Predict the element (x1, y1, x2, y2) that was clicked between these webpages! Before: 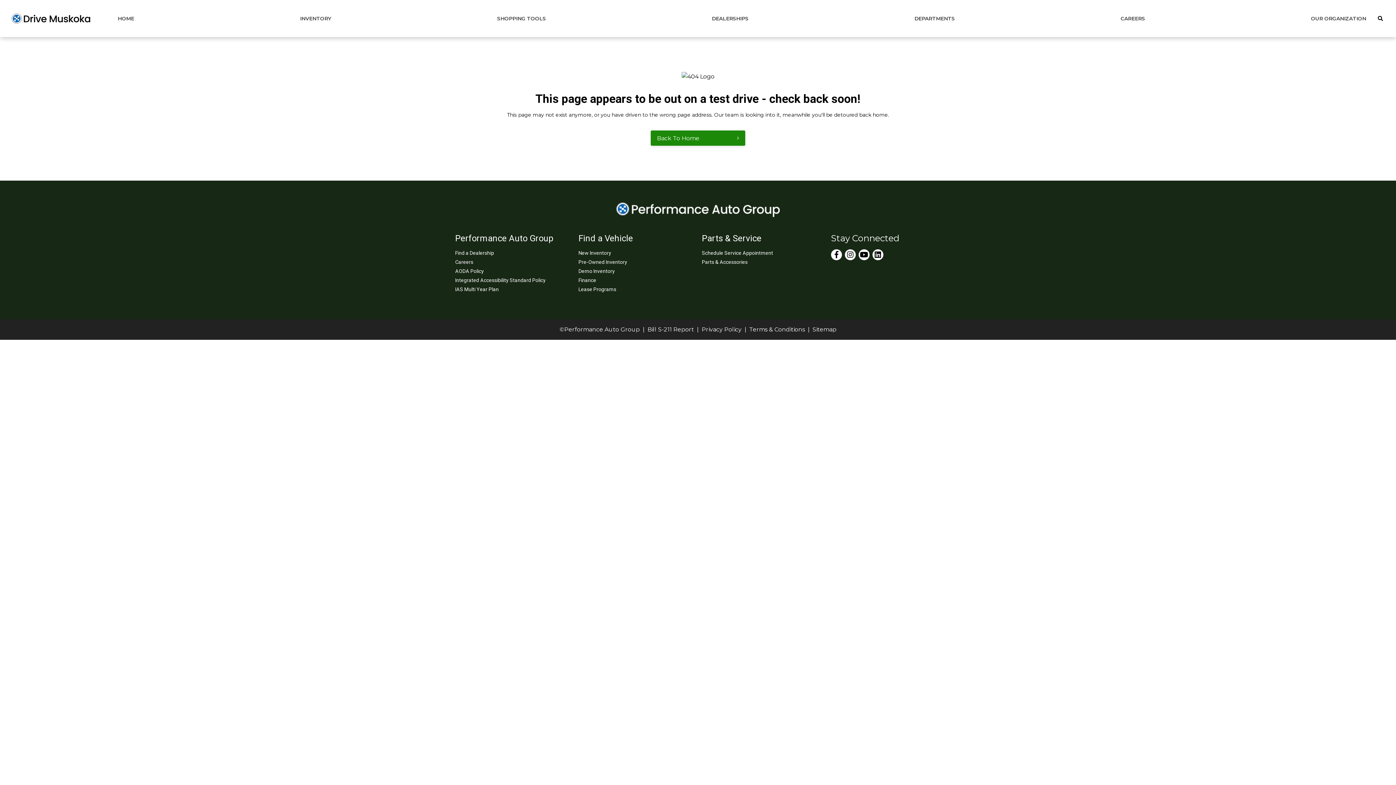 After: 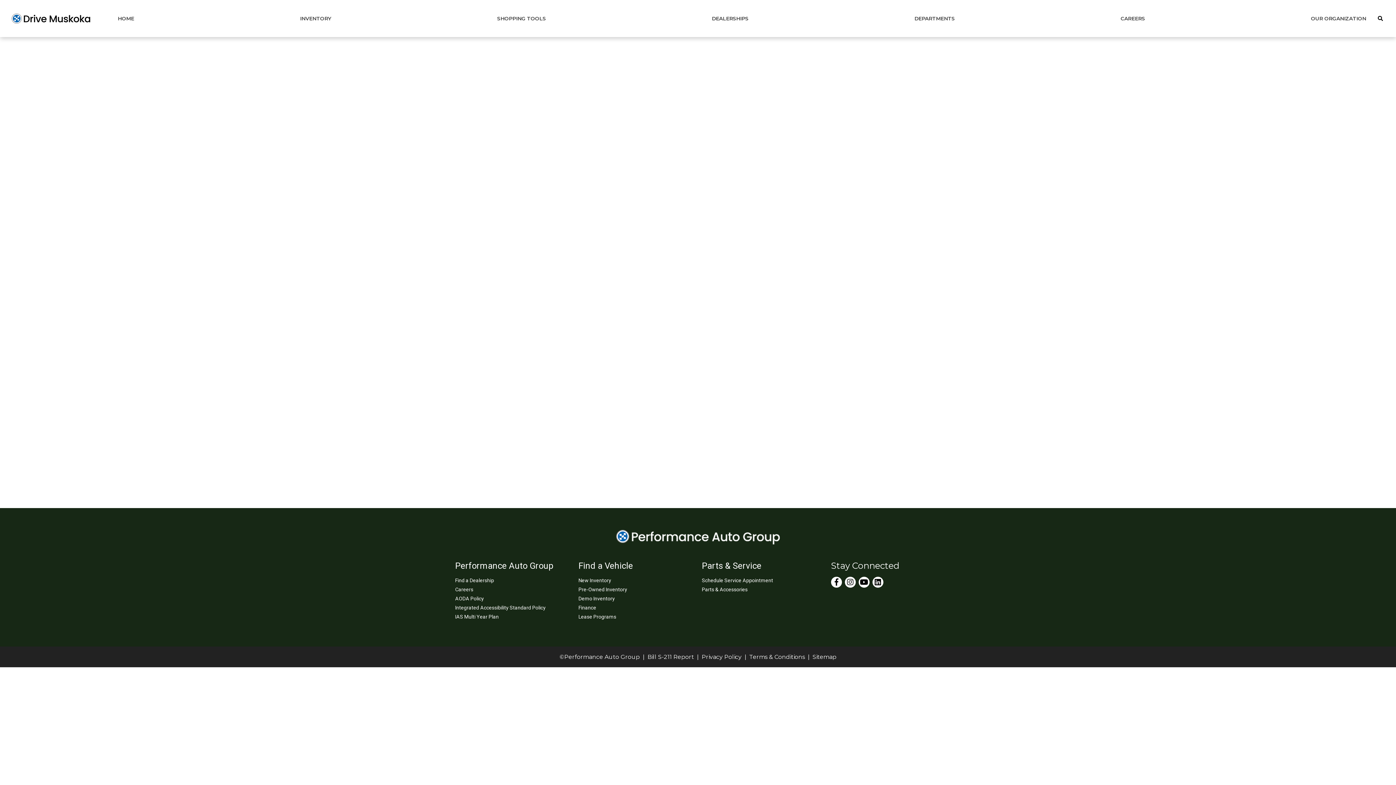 Action: bbox: (578, 250, 611, 256) label: New Inventory